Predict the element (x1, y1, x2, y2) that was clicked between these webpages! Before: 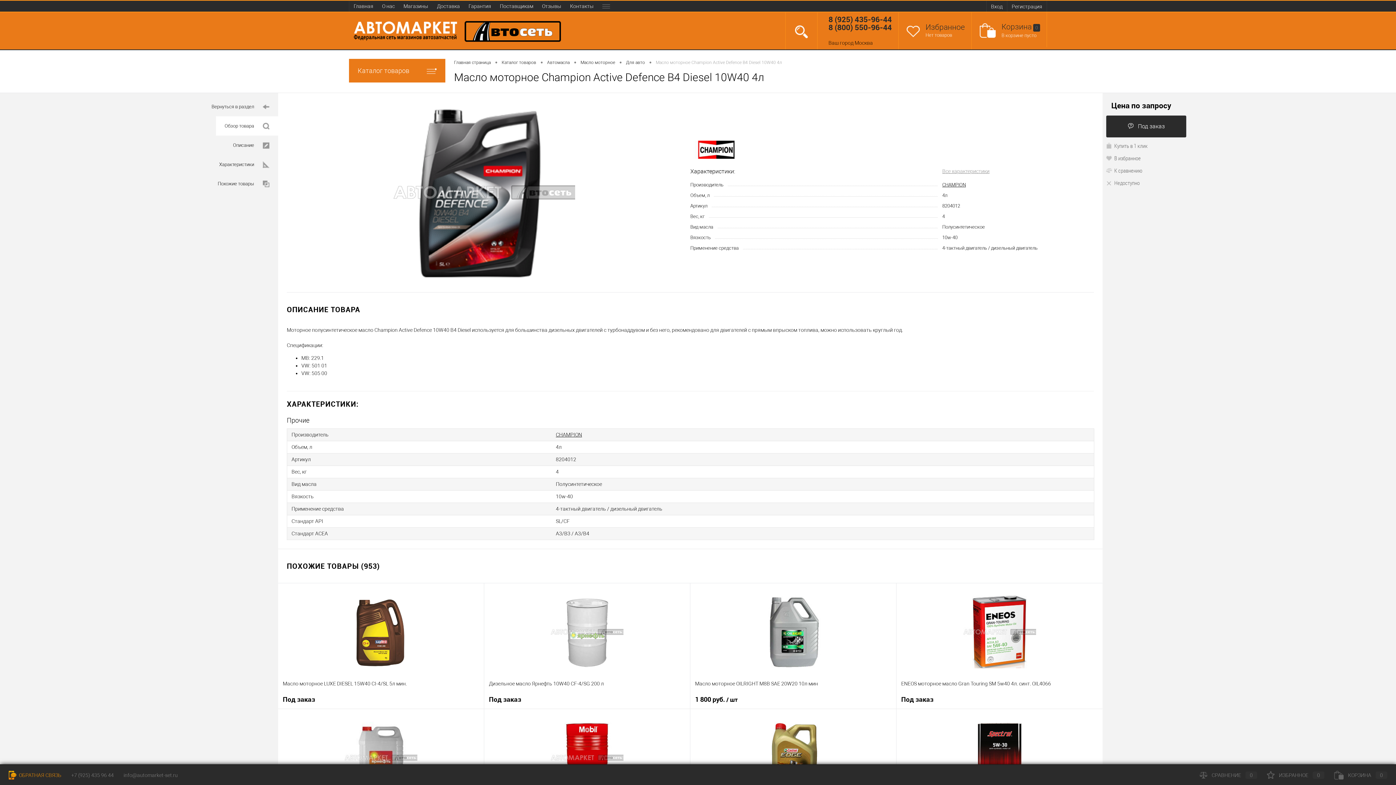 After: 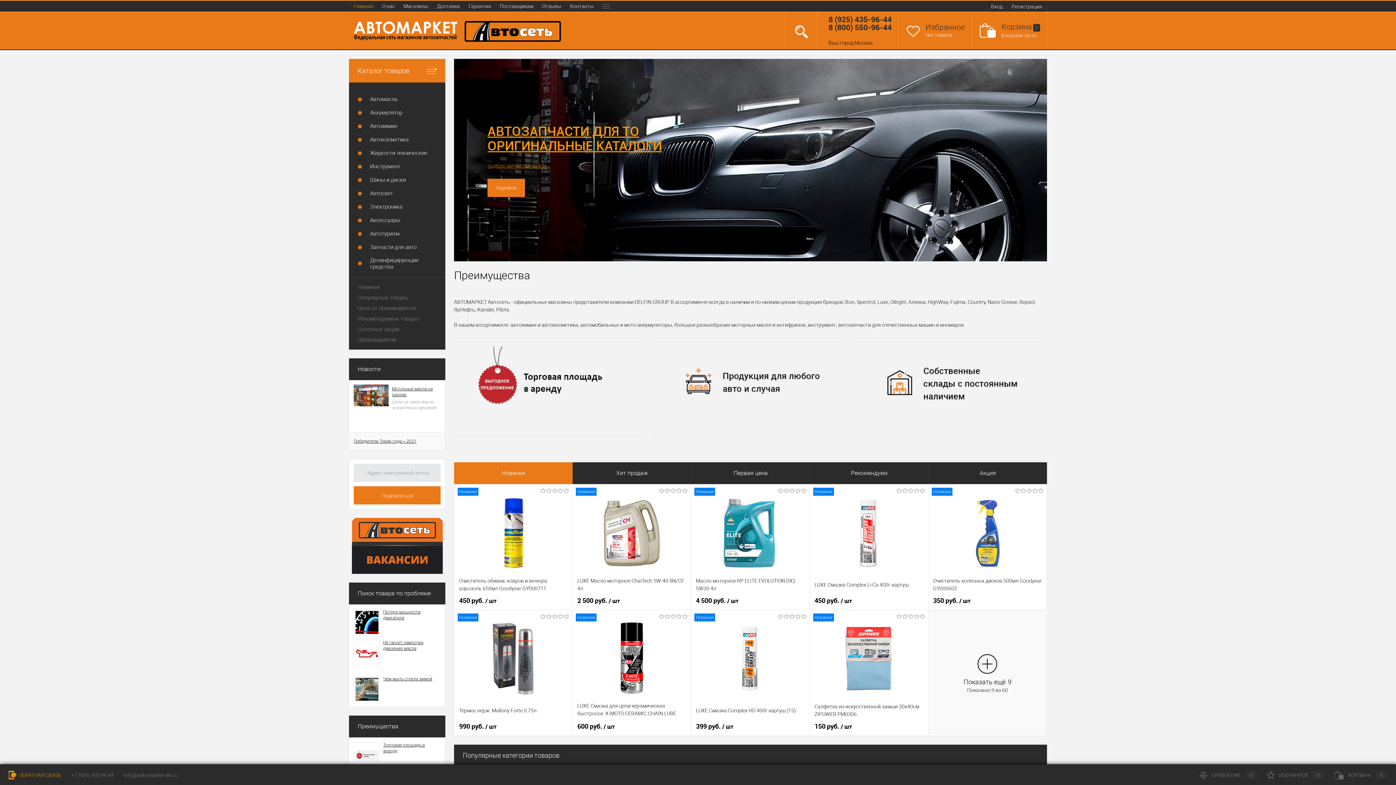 Action: label: Главная страница bbox: (454, 59, 490, 66)